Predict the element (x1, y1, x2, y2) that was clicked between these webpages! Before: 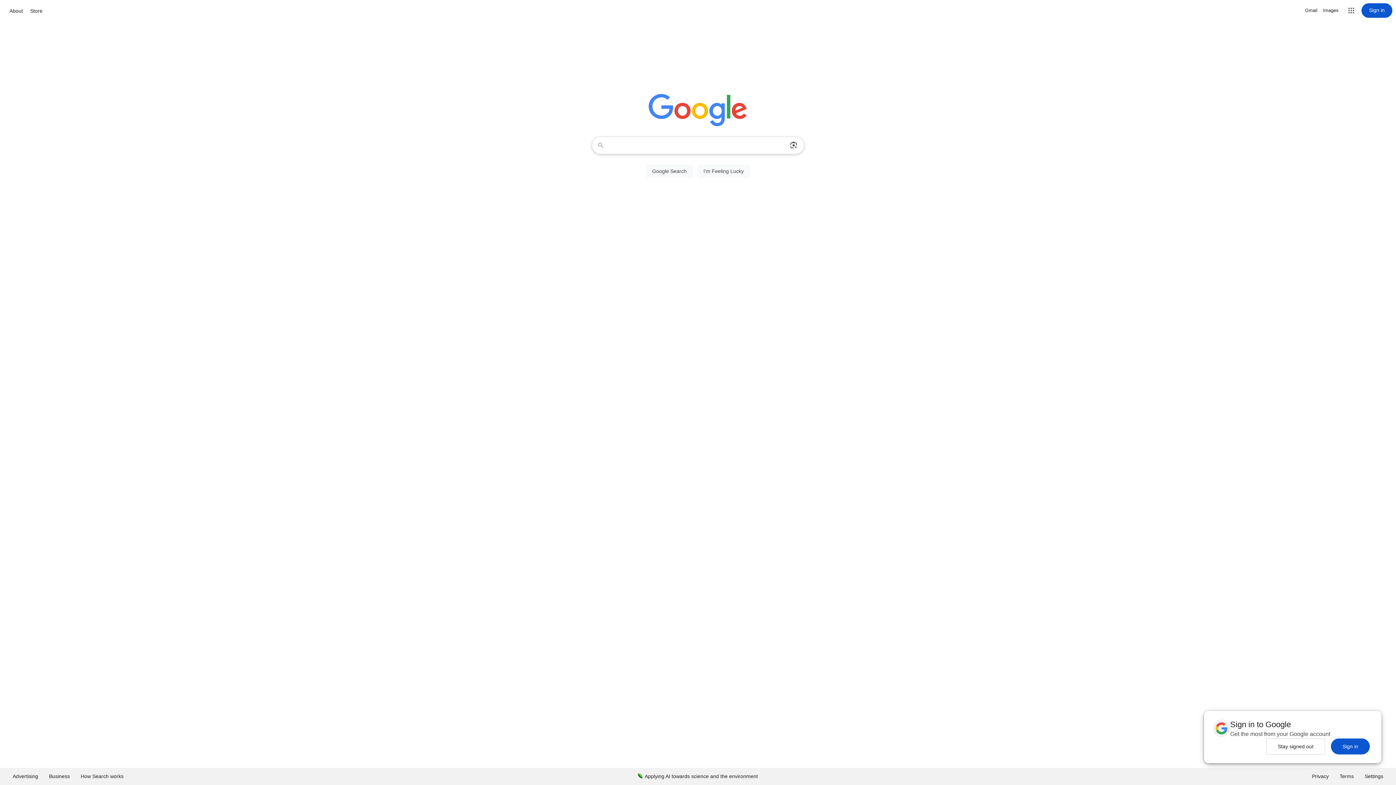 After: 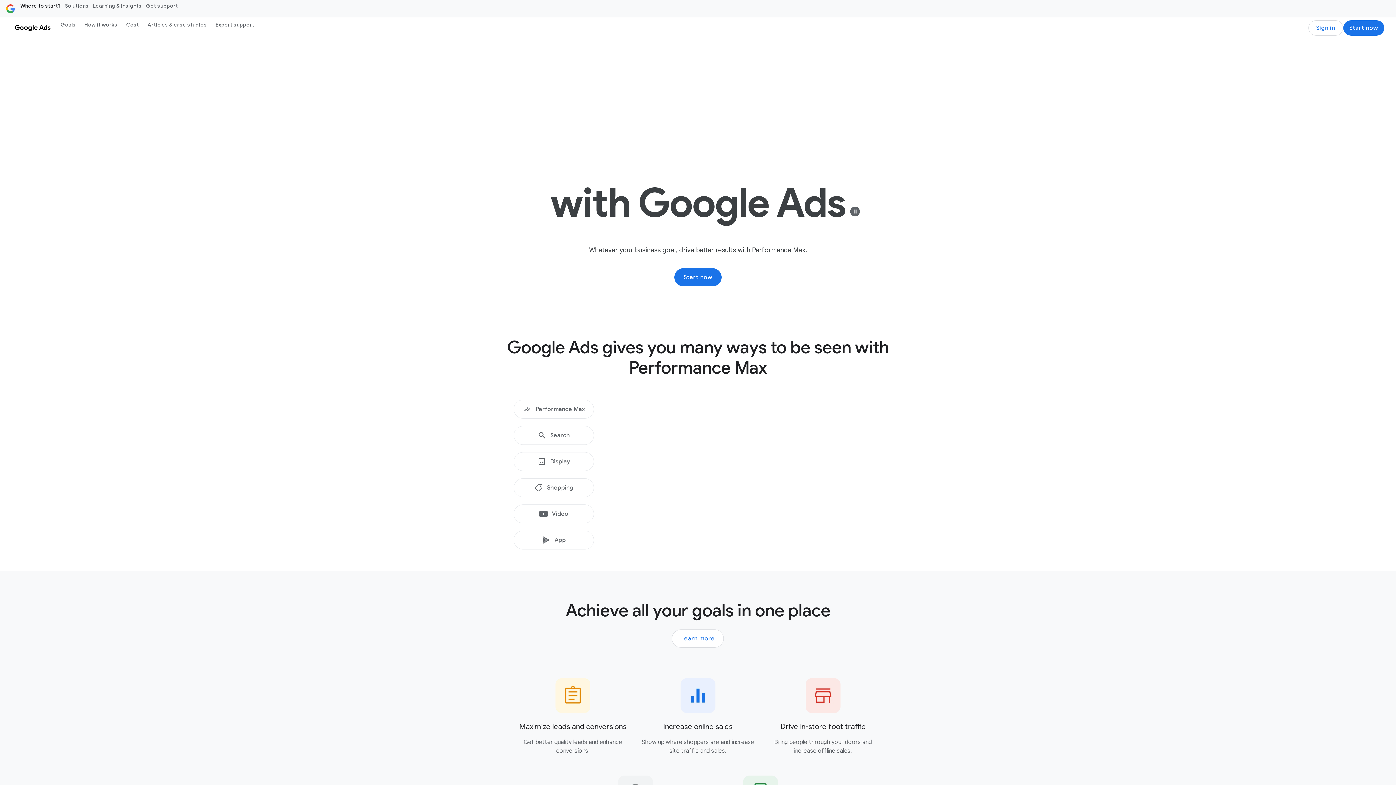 Action: label: Advertising bbox: (7, 768, 43, 785)